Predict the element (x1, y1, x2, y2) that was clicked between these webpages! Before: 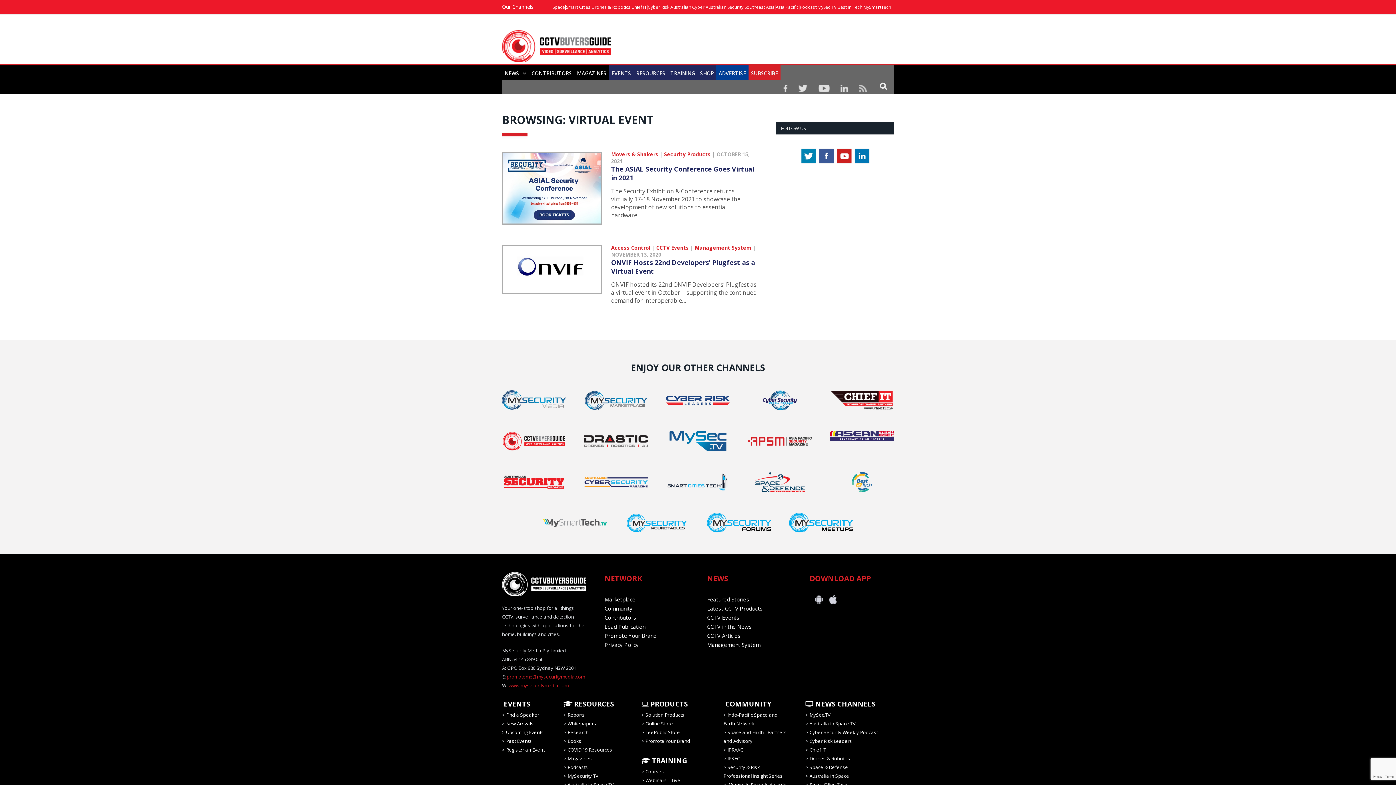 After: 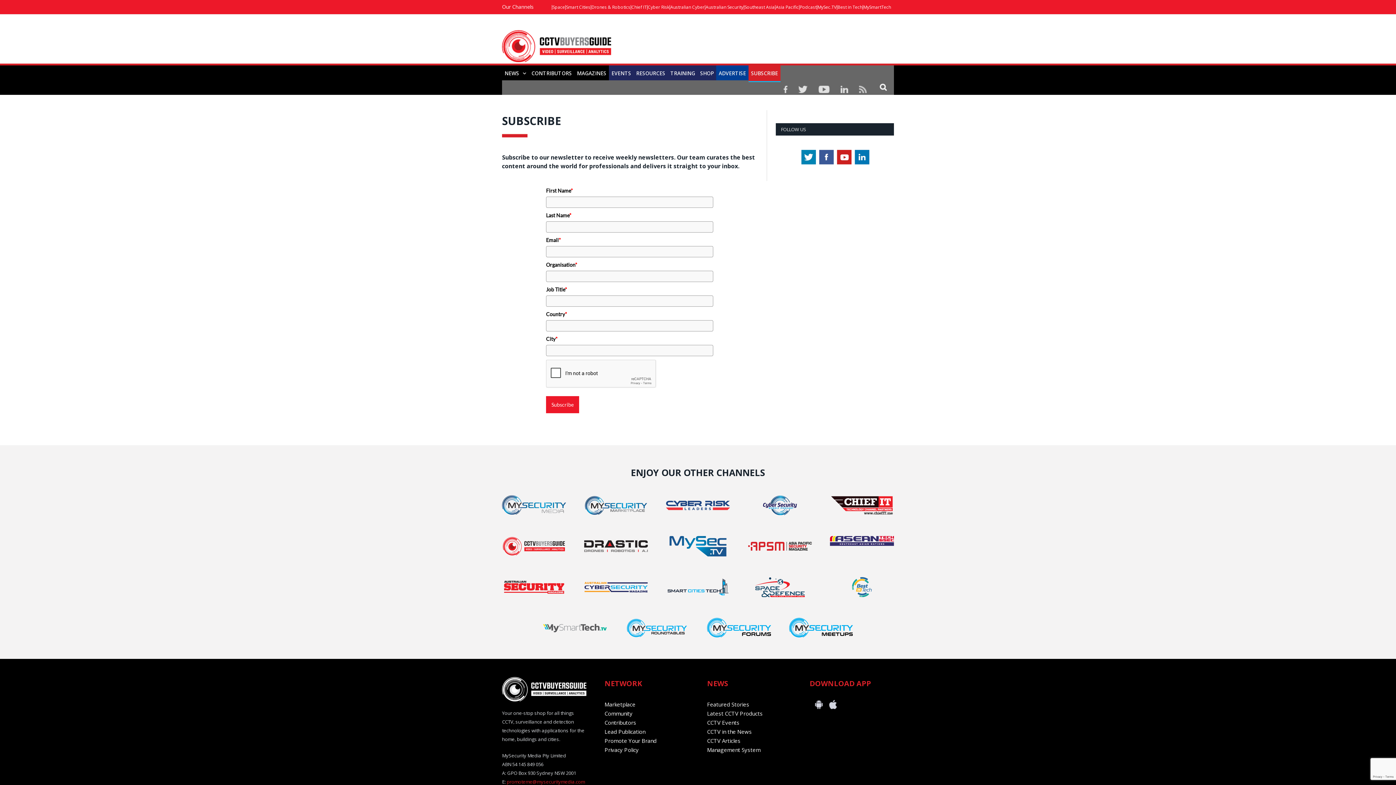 Action: bbox: (748, 65, 780, 81) label: SUBSCRIBE